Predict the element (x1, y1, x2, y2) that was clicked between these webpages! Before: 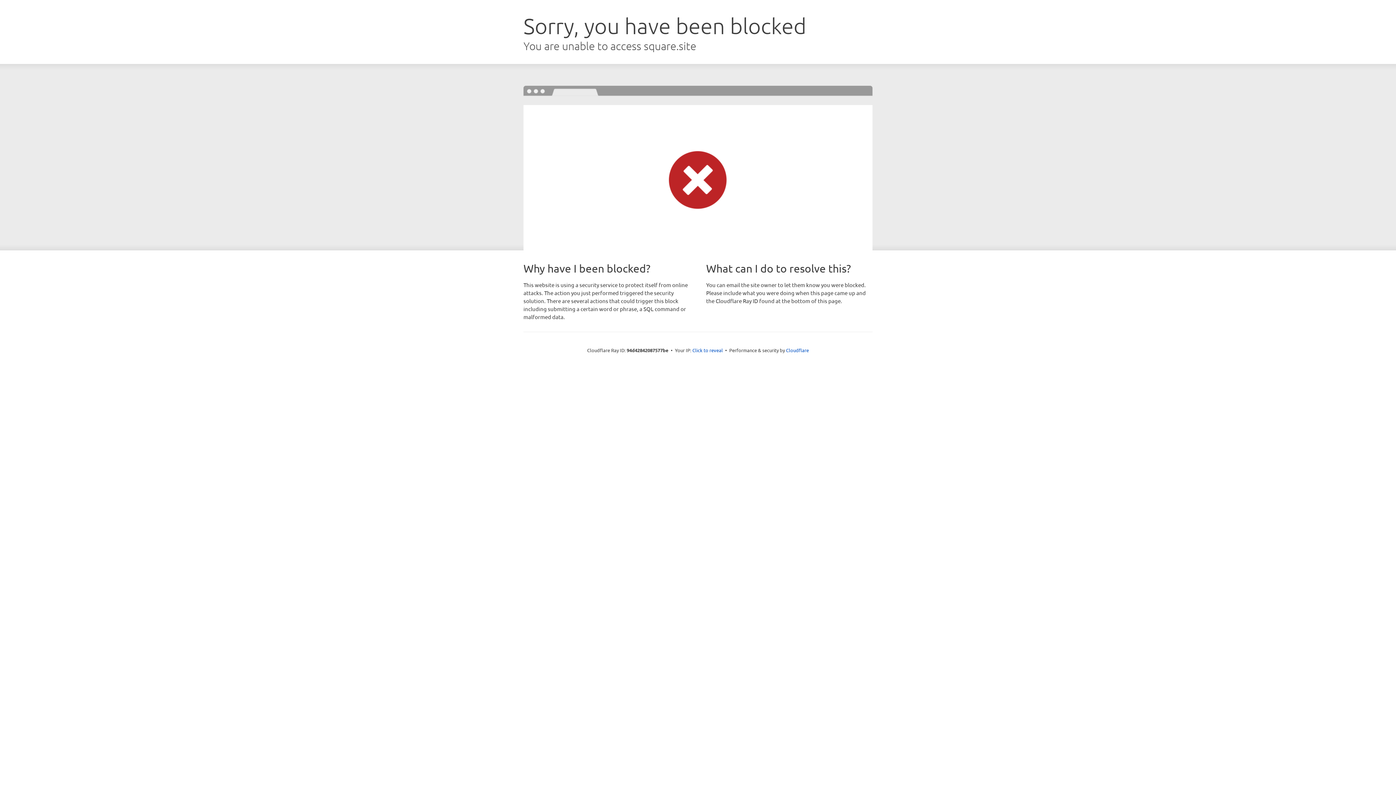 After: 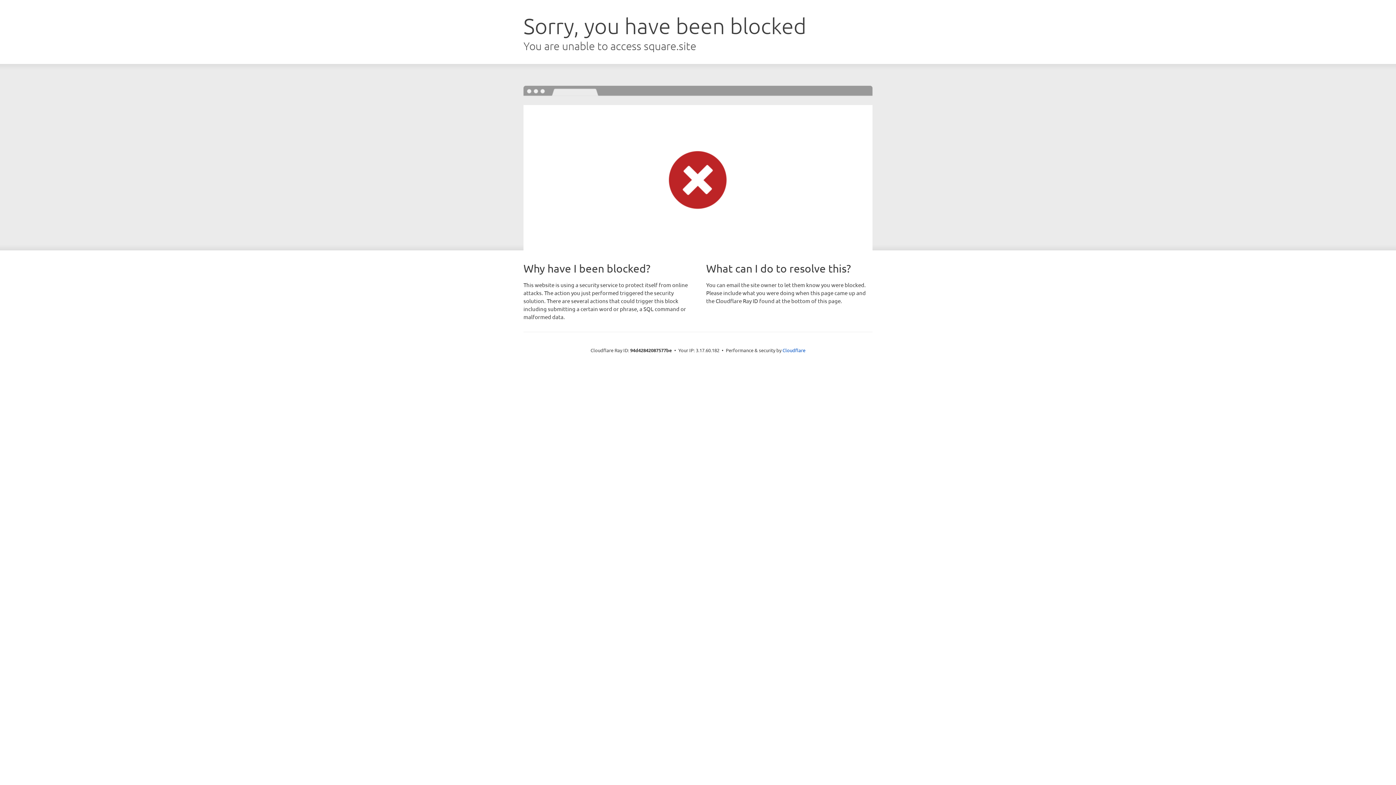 Action: label: Click to reveal bbox: (692, 346, 723, 353)